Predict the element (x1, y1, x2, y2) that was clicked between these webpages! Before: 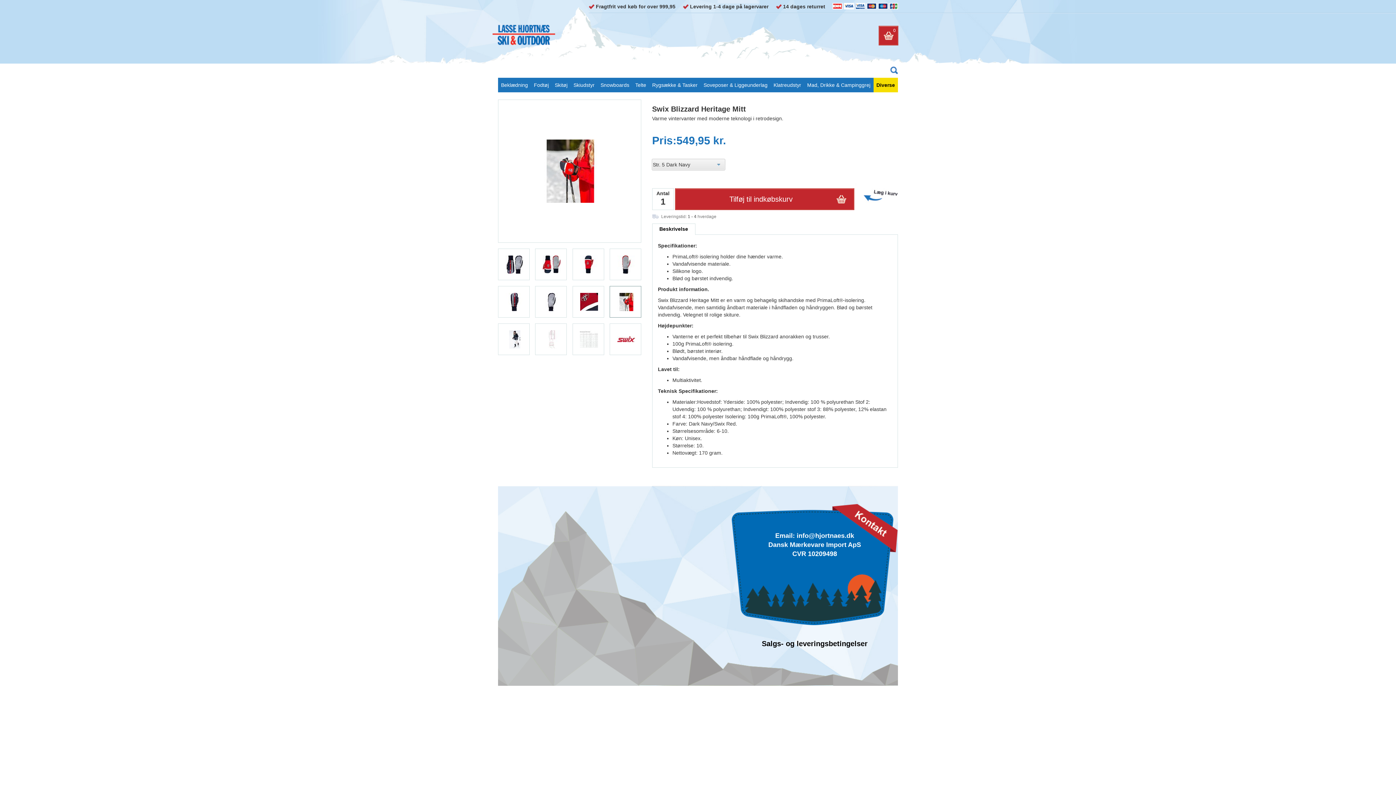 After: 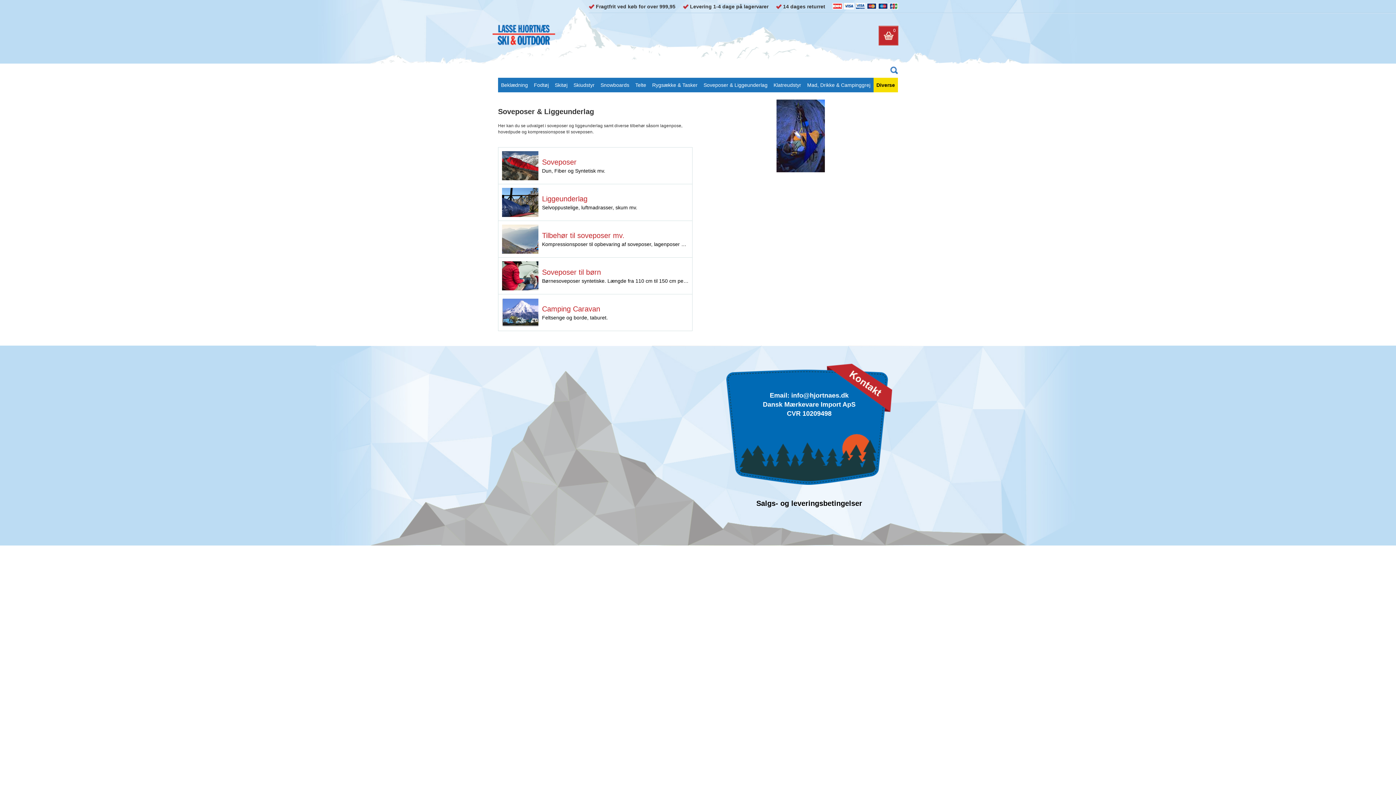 Action: label: Soveposer & Liggeunderlag bbox: (700, 77, 770, 92)